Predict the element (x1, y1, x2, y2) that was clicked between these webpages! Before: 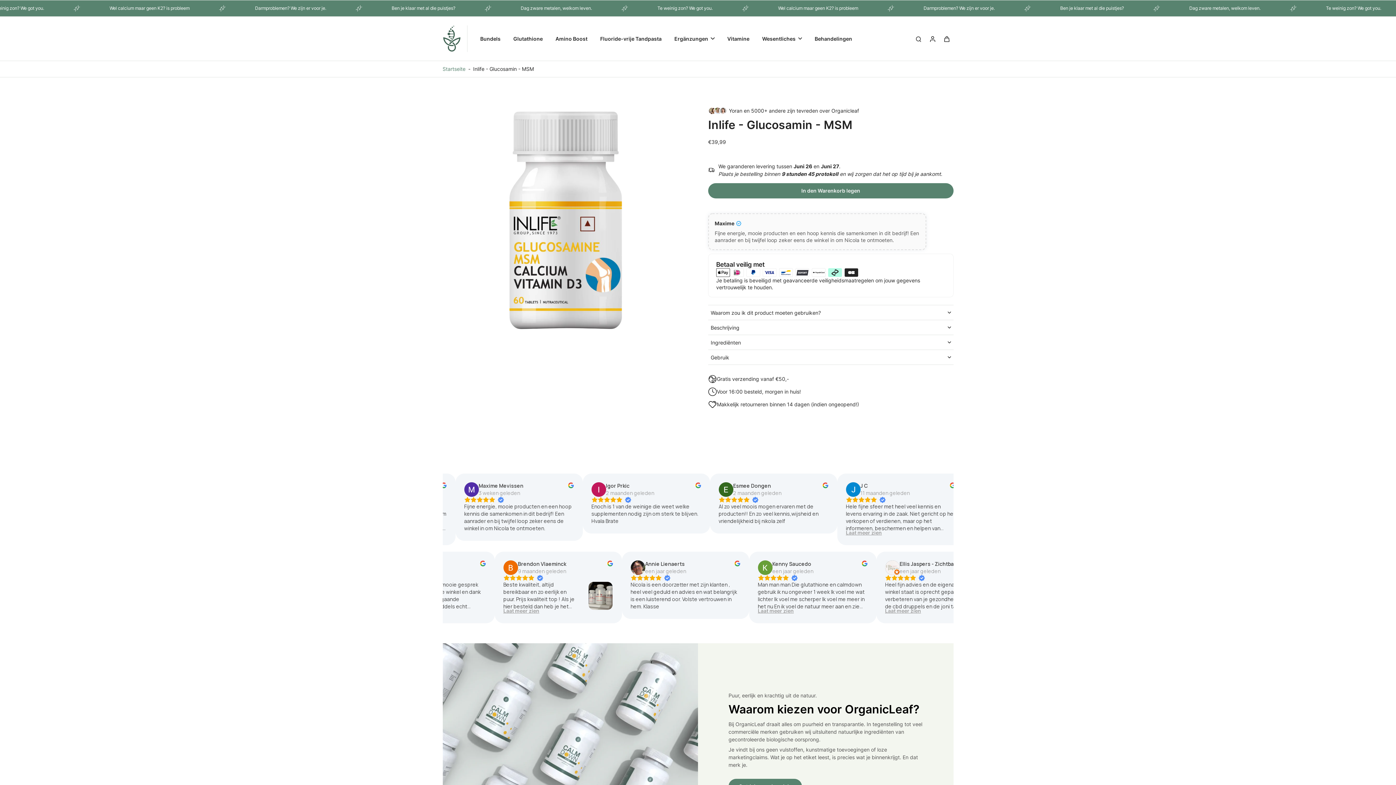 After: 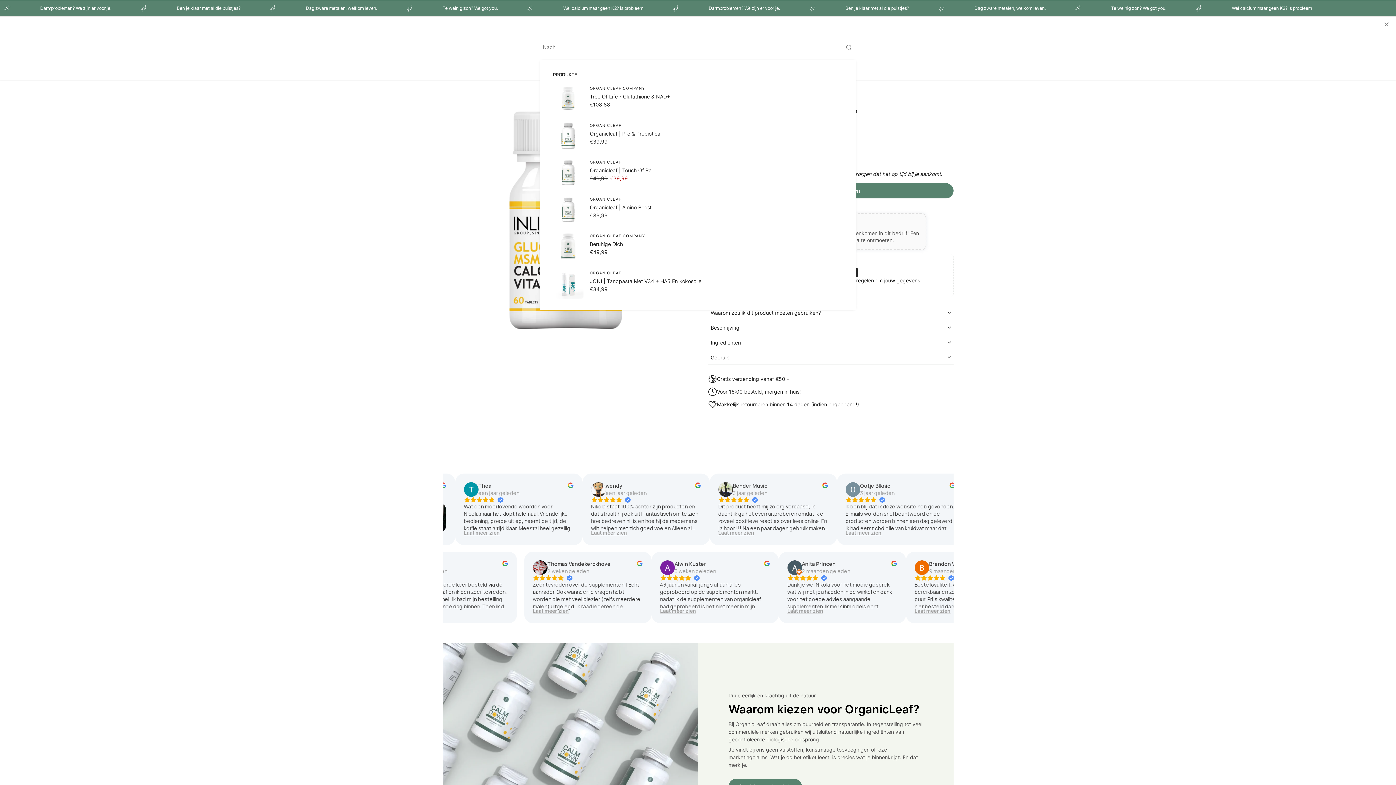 Action: label: search bbox: (911, 32, 925, 45)